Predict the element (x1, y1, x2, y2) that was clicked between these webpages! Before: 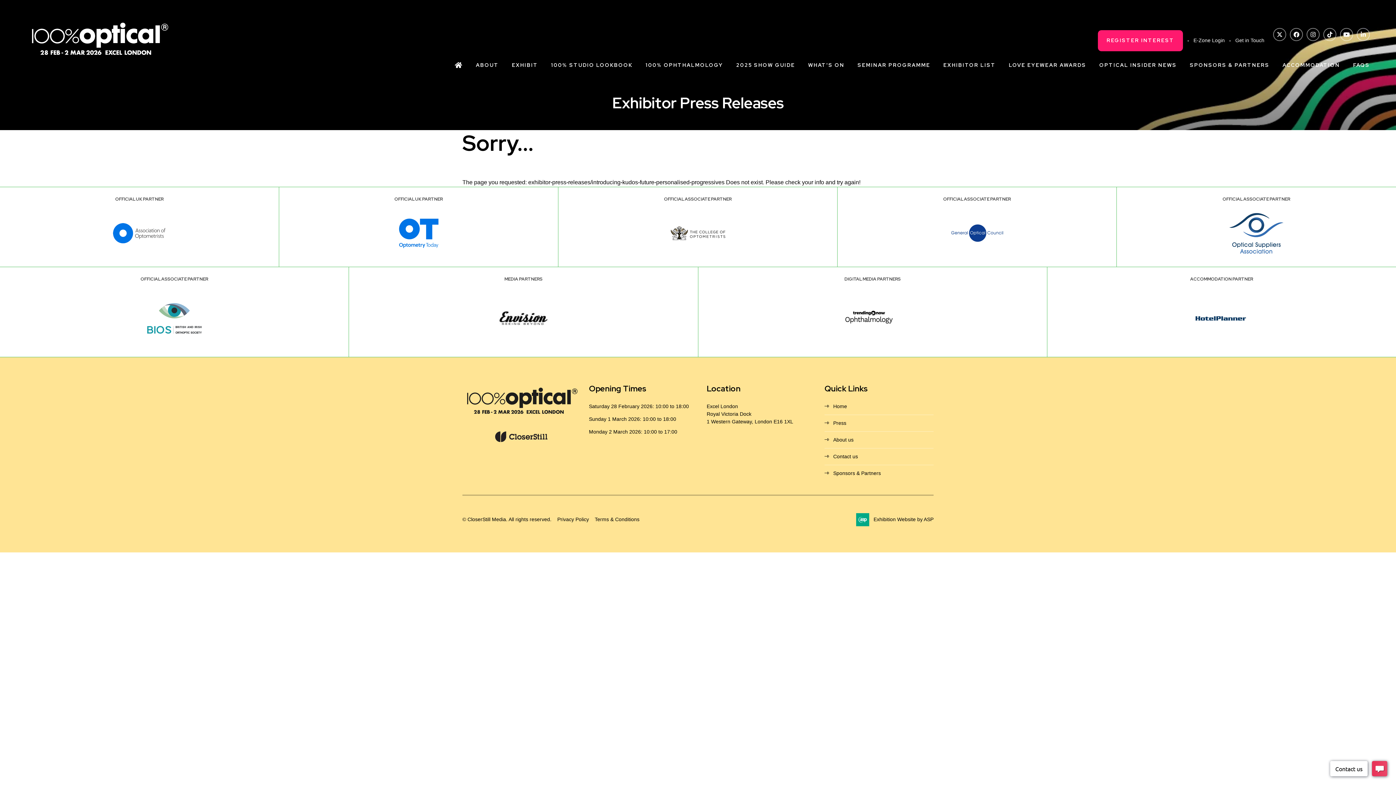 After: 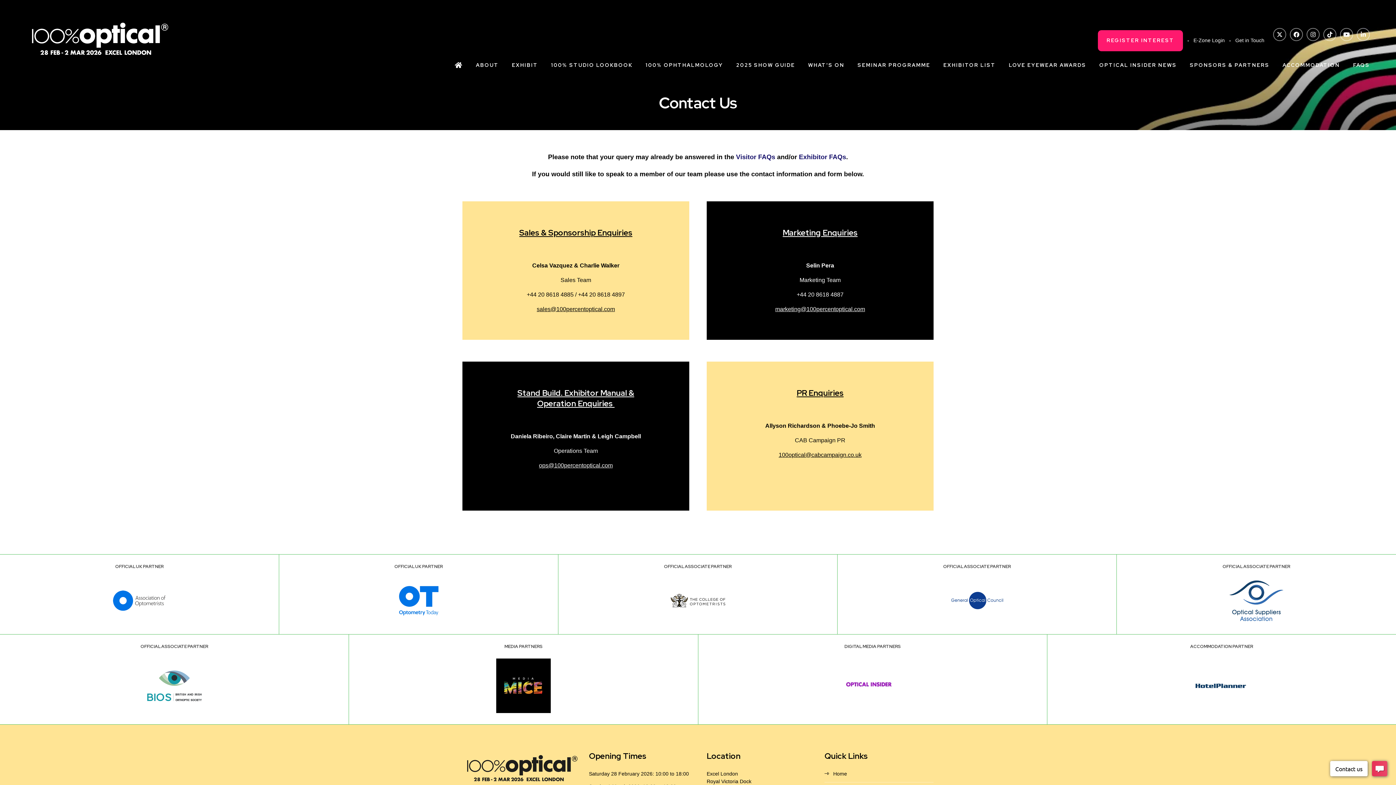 Action: label: Get in Touch bbox: (1235, 36, 1264, 44)